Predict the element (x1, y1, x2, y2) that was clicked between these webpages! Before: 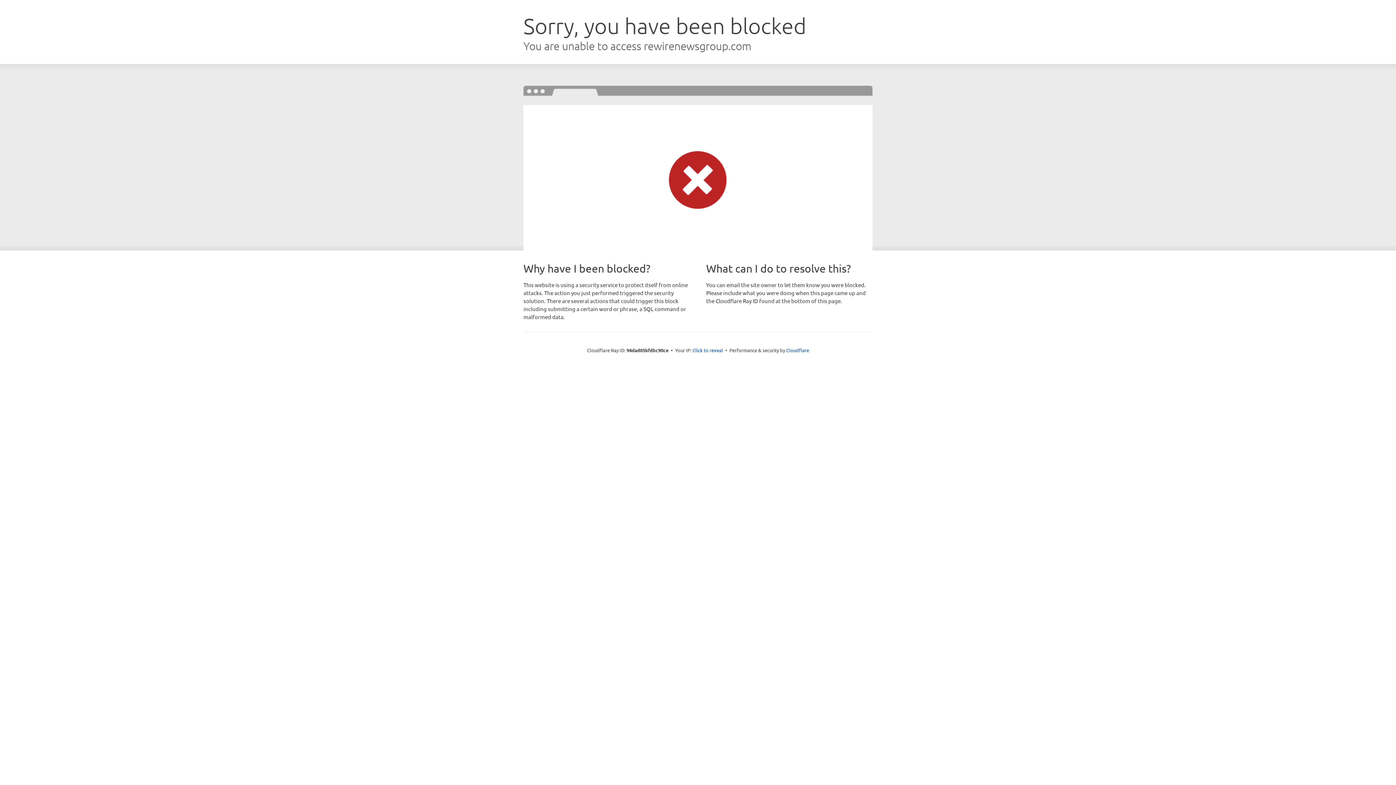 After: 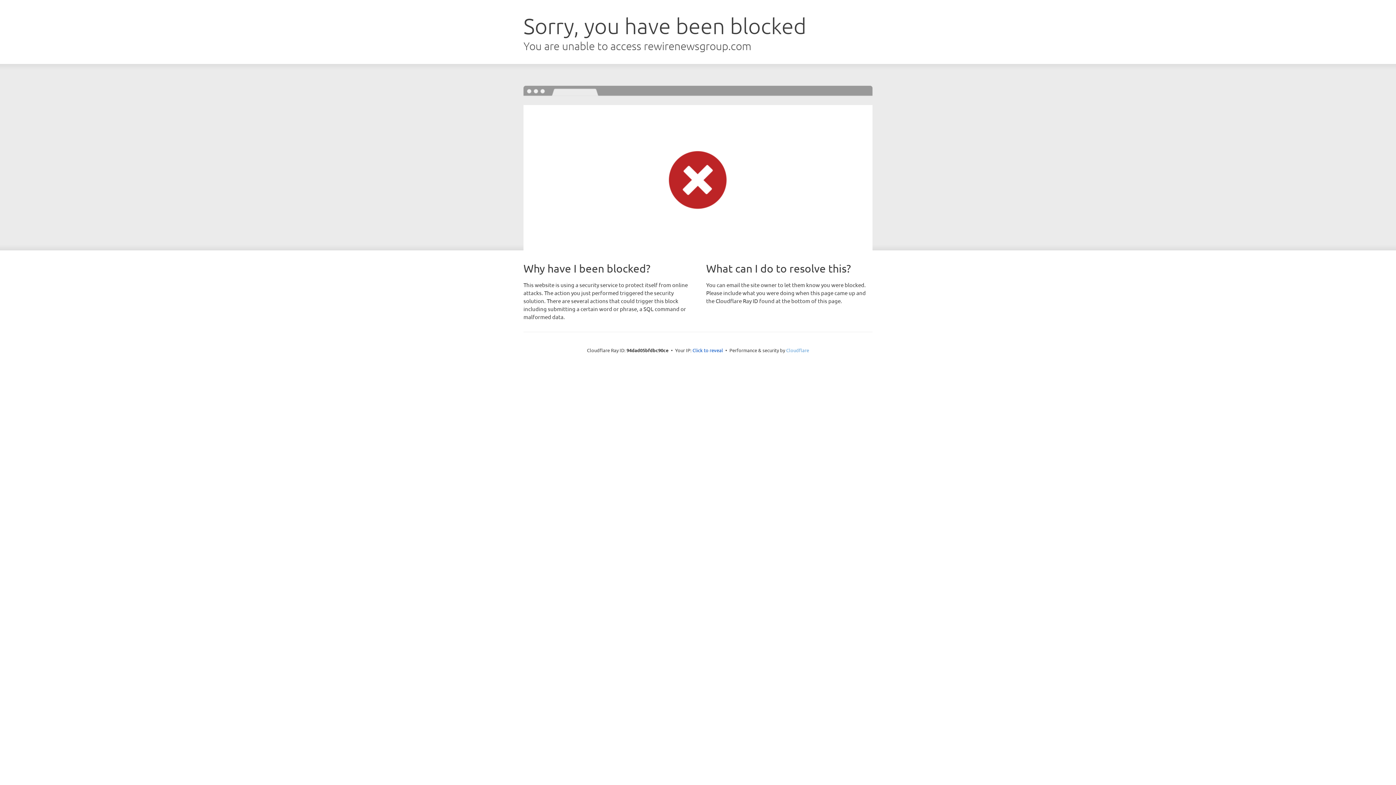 Action: label: Cloudflare bbox: (786, 347, 809, 353)